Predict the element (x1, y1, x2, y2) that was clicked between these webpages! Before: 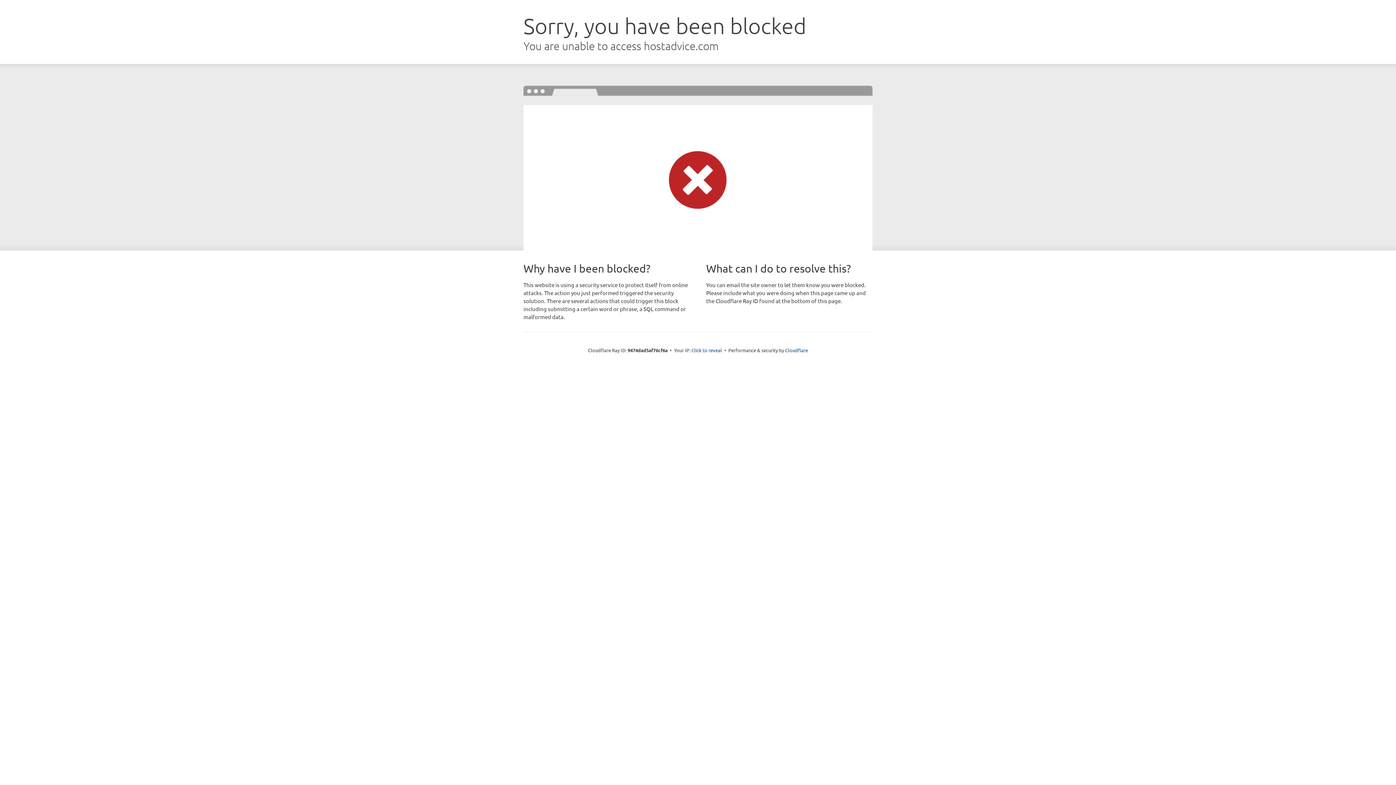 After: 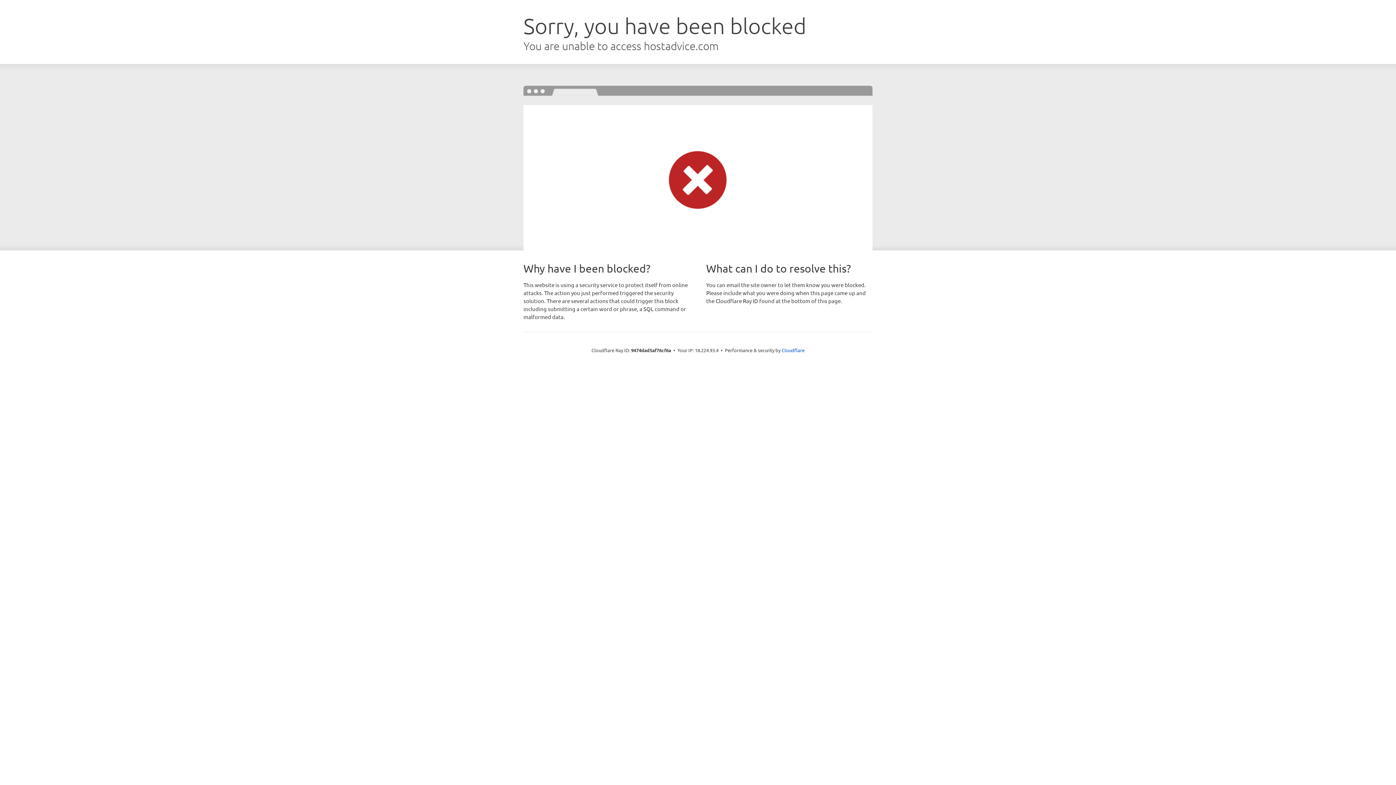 Action: bbox: (691, 346, 722, 353) label: Click to reveal